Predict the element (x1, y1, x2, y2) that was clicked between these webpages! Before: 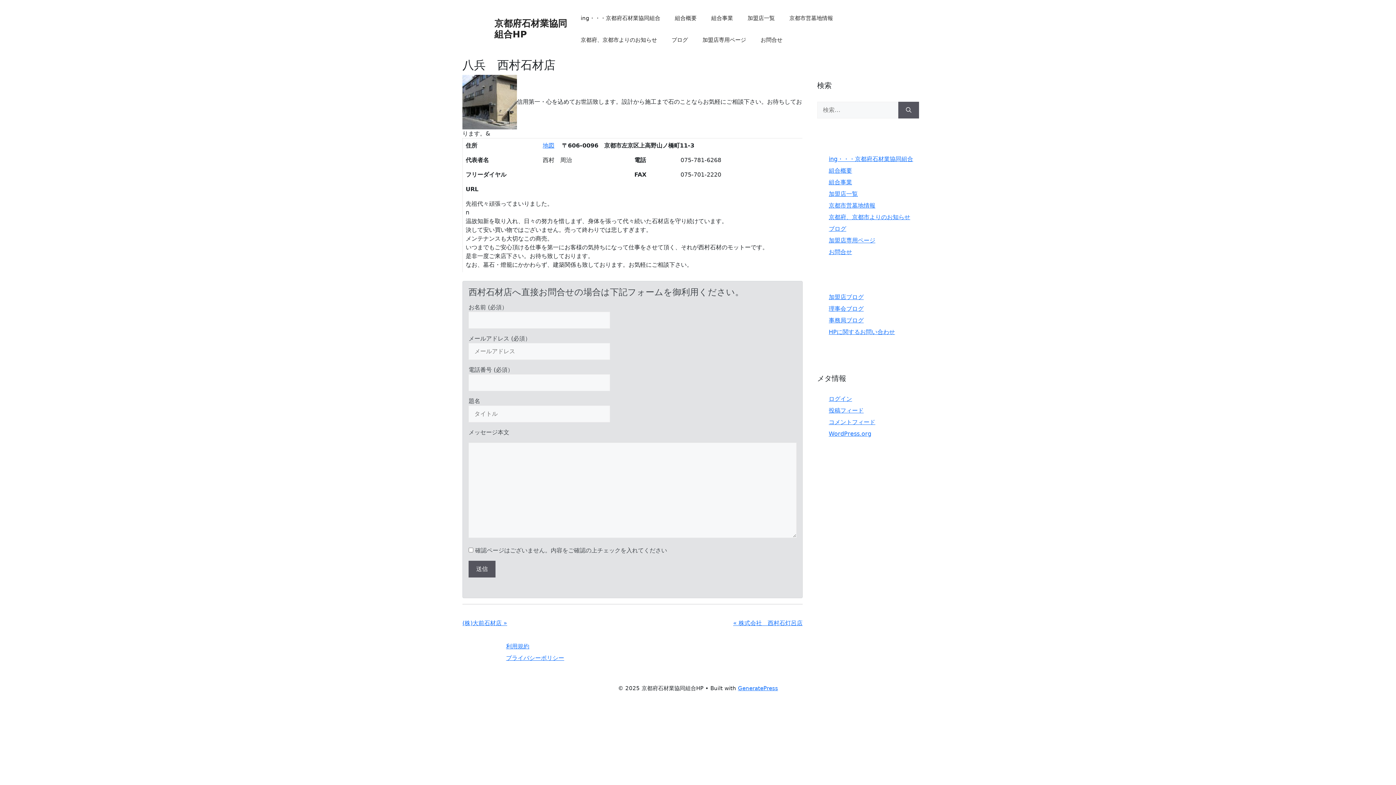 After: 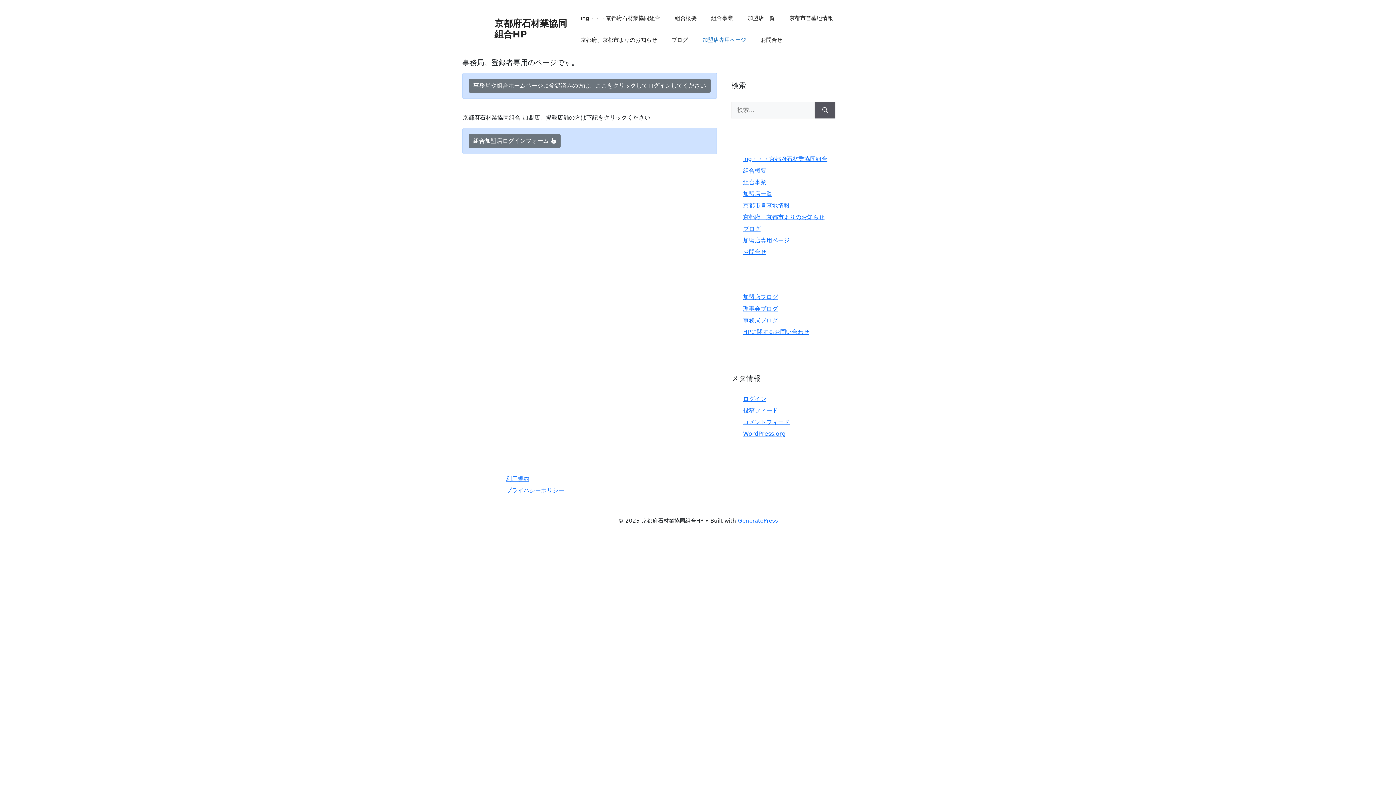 Action: label: 加盟店専用ページ bbox: (695, 29, 753, 50)